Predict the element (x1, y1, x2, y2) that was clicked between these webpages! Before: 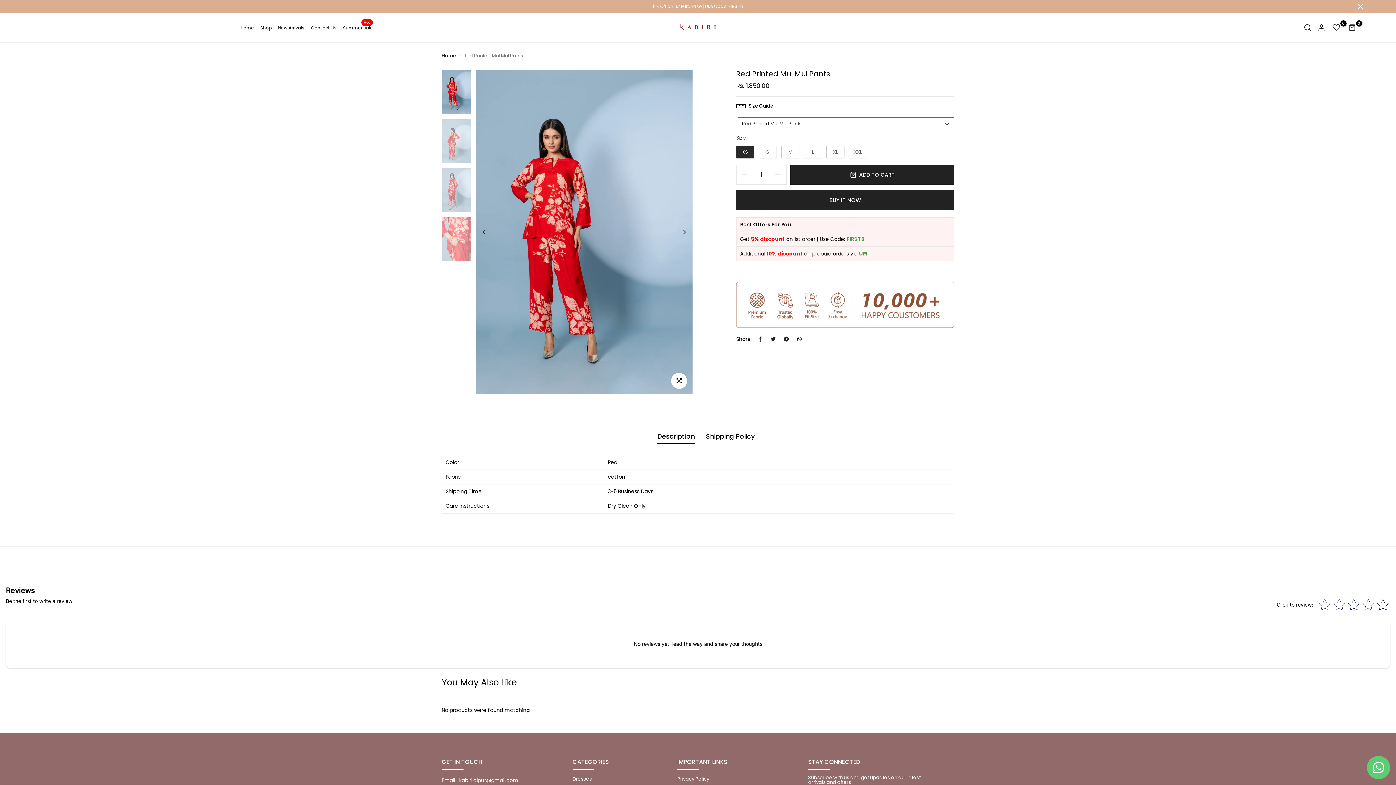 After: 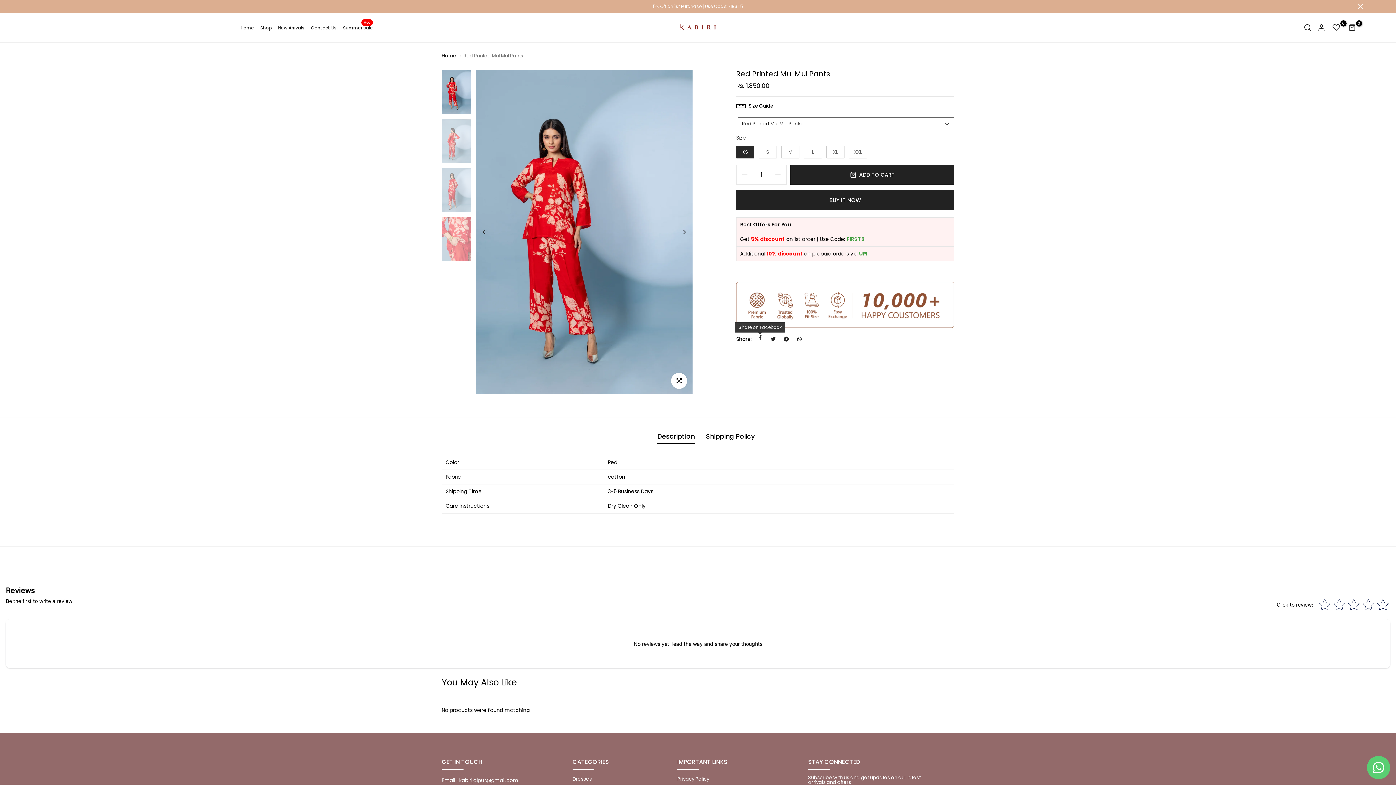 Action: bbox: (757, 336, 763, 342)